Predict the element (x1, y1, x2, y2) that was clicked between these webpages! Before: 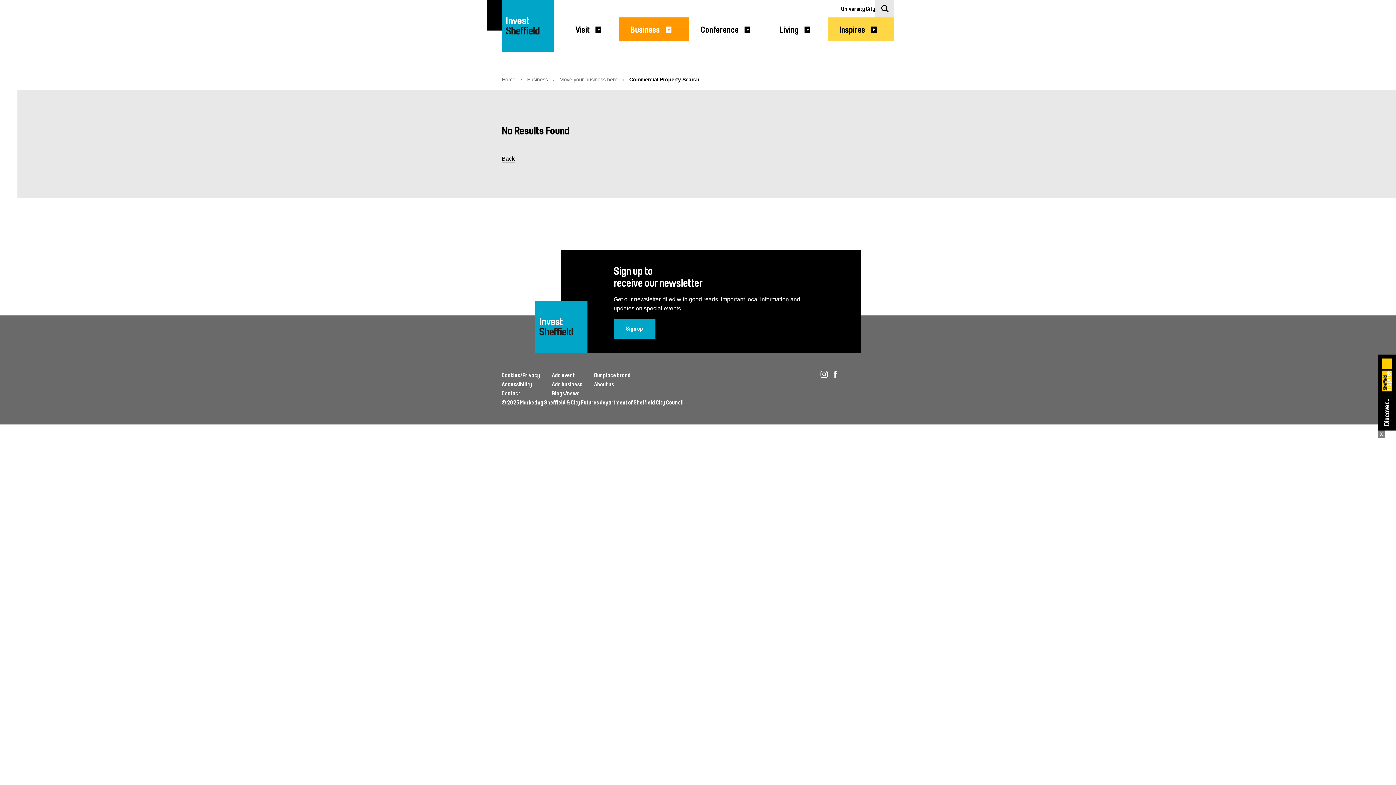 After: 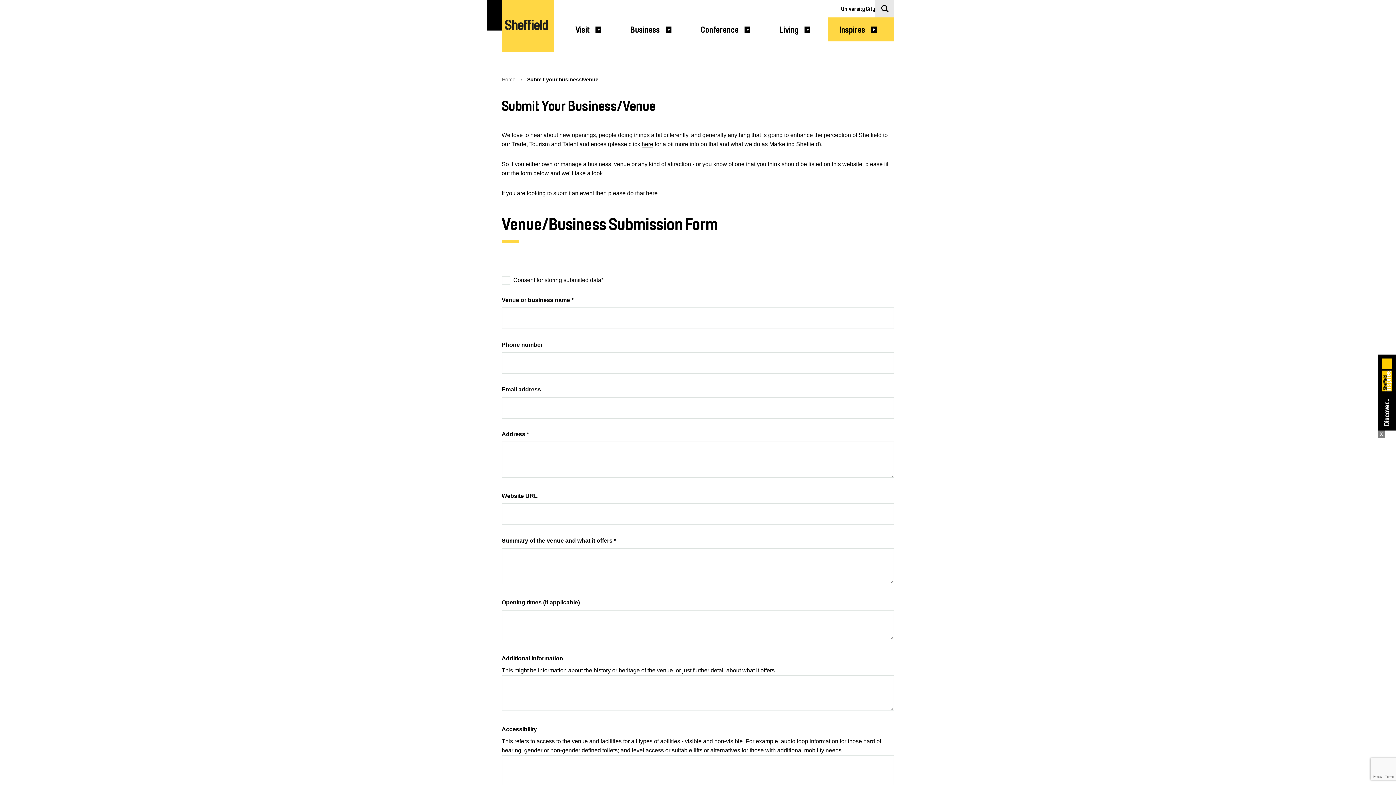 Action: bbox: (552, 381, 582, 388) label: Add business